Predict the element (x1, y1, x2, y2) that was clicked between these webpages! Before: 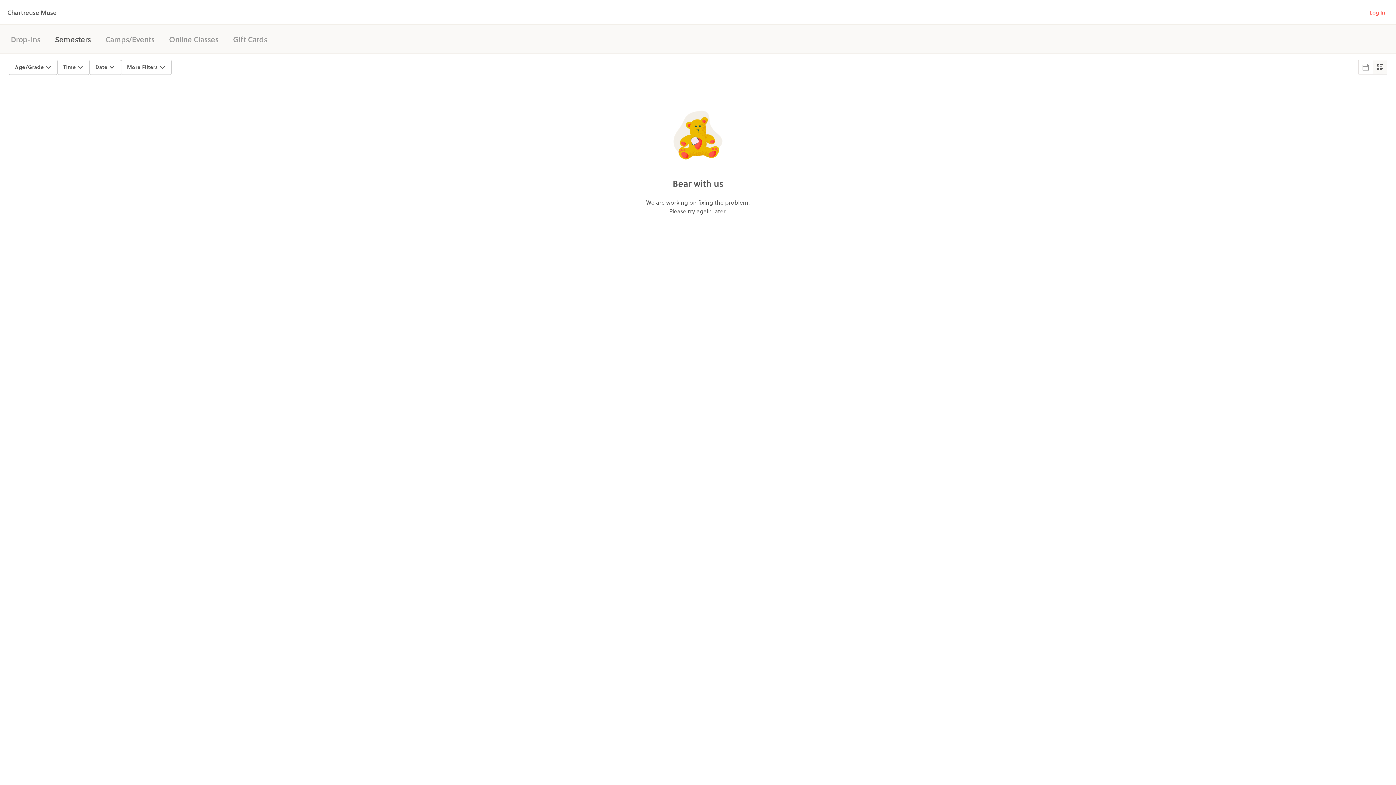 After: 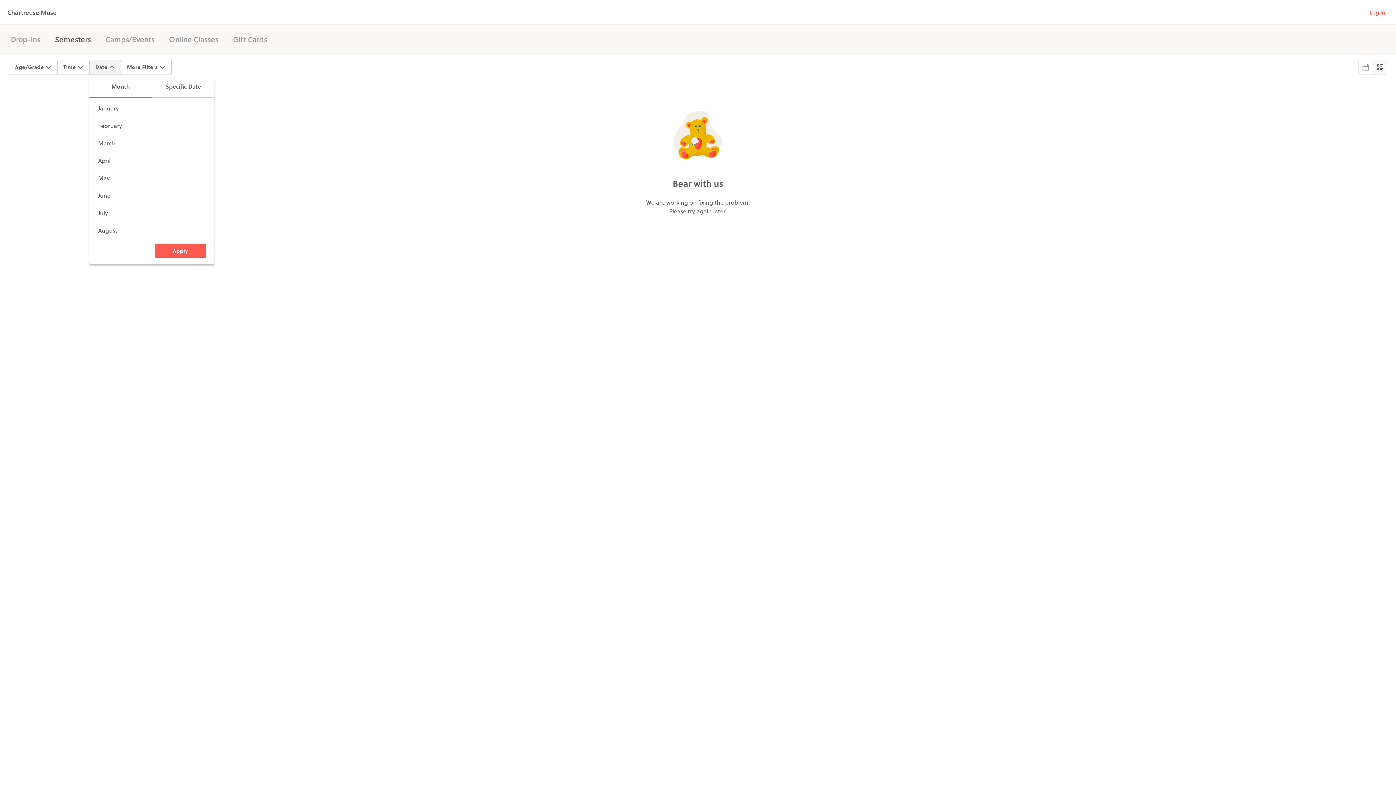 Action: label: Date bbox: (89, 59, 120, 74)